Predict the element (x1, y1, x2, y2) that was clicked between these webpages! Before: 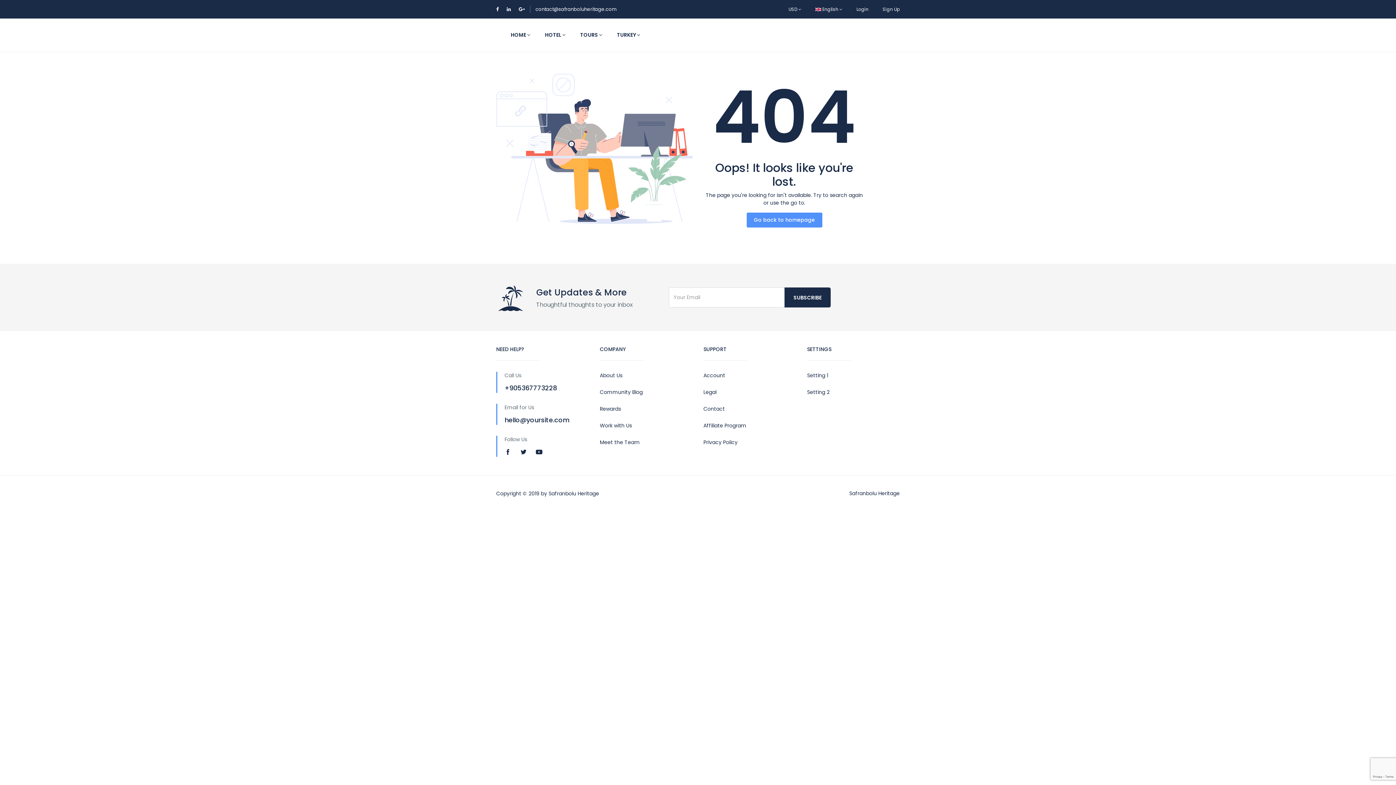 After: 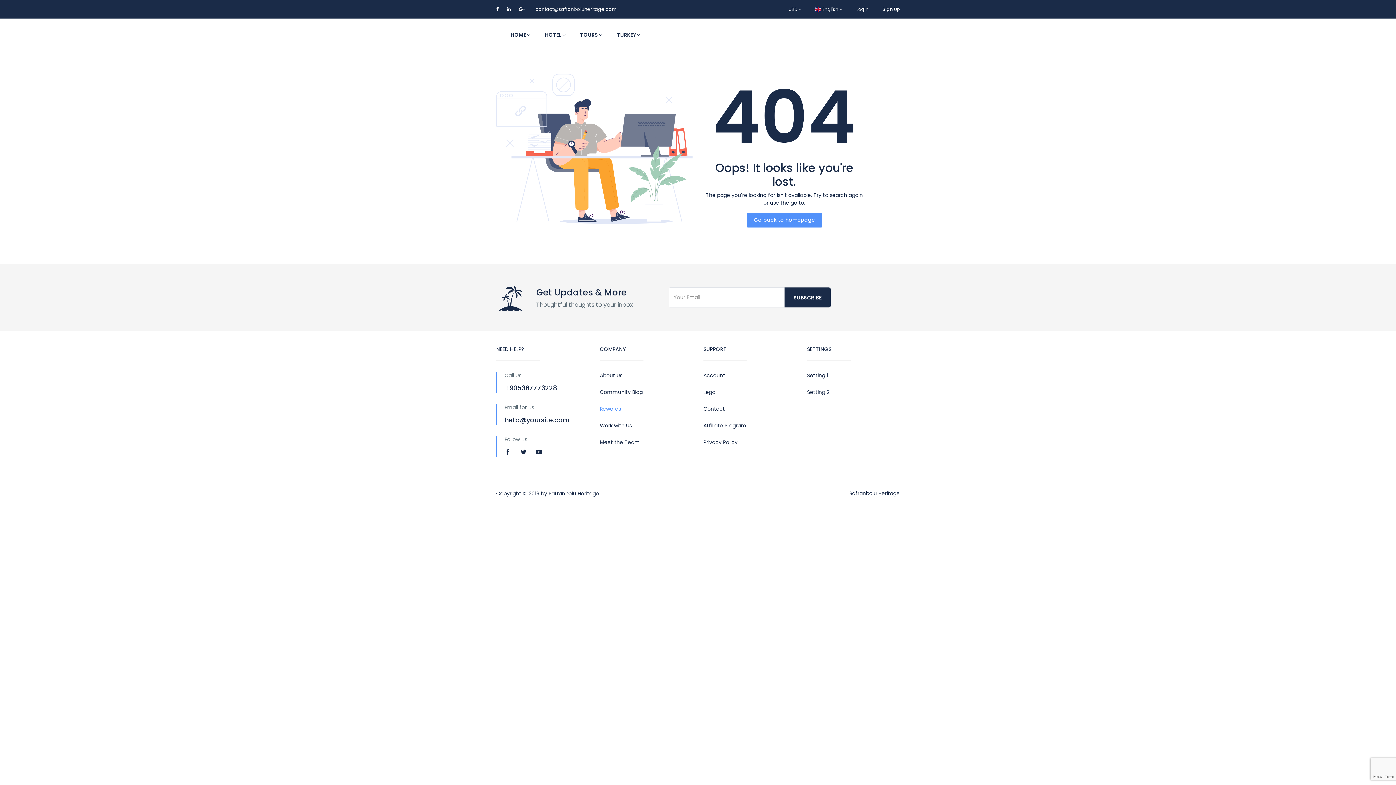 Action: bbox: (600, 405, 692, 413) label: Rewards